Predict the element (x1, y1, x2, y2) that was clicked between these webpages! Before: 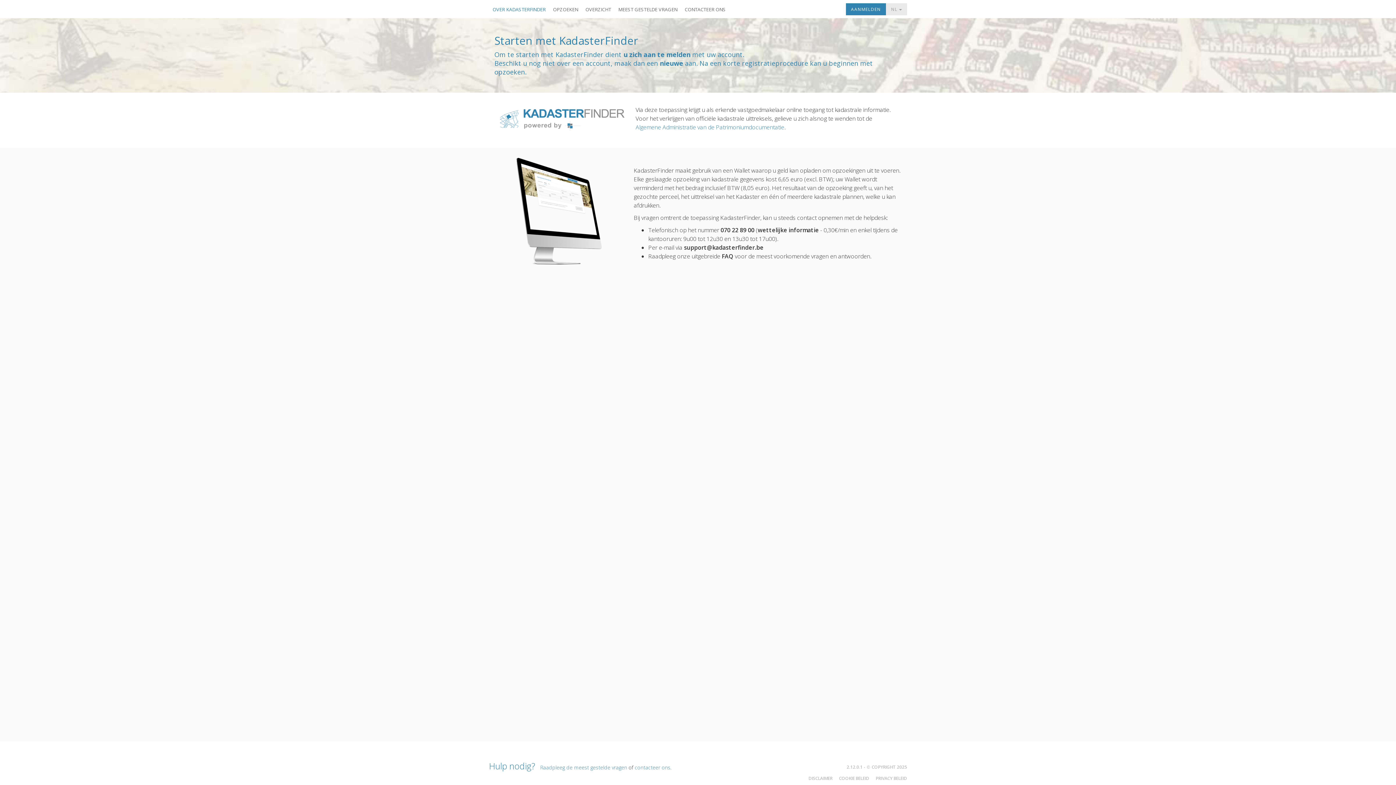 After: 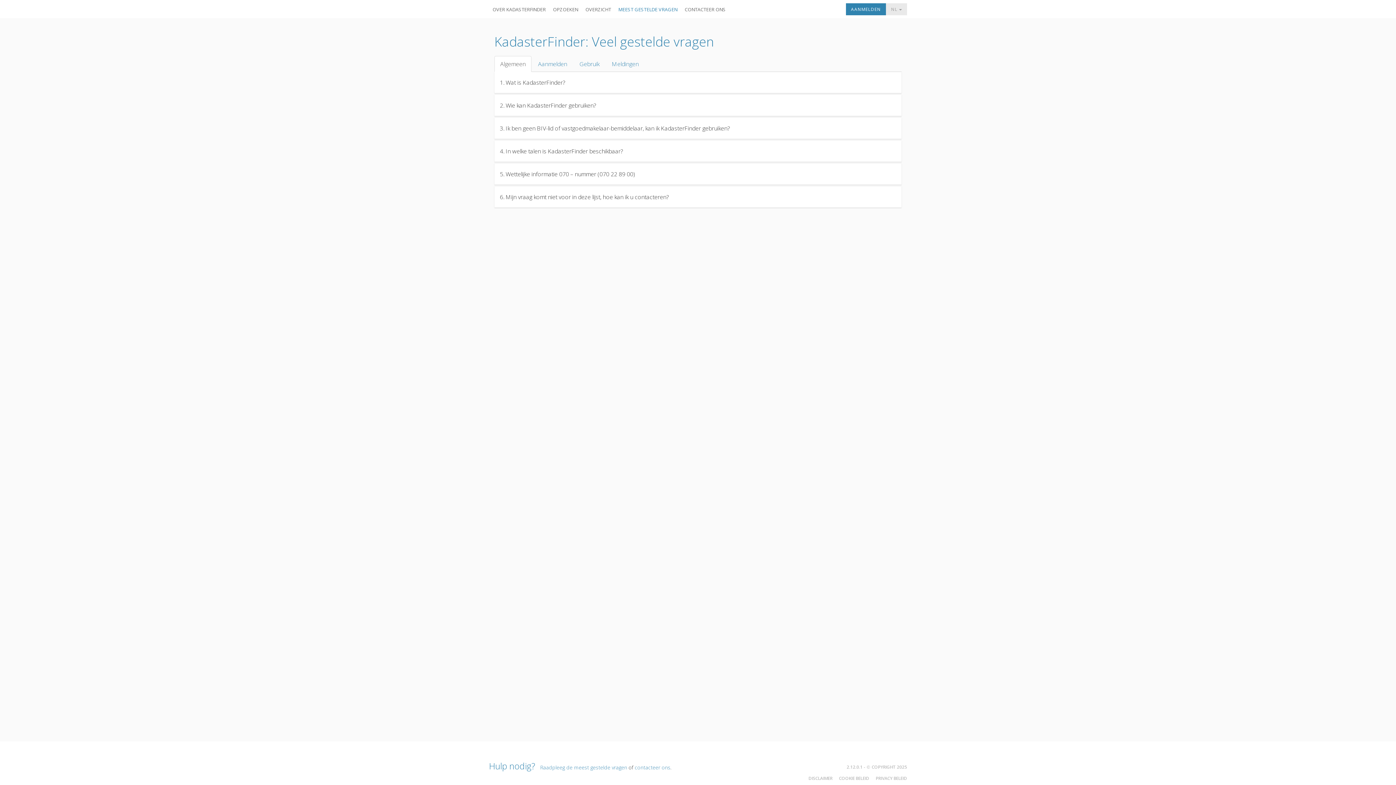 Action: label: Raadpleeg de meest gestelde vragen bbox: (540, 764, 627, 771)